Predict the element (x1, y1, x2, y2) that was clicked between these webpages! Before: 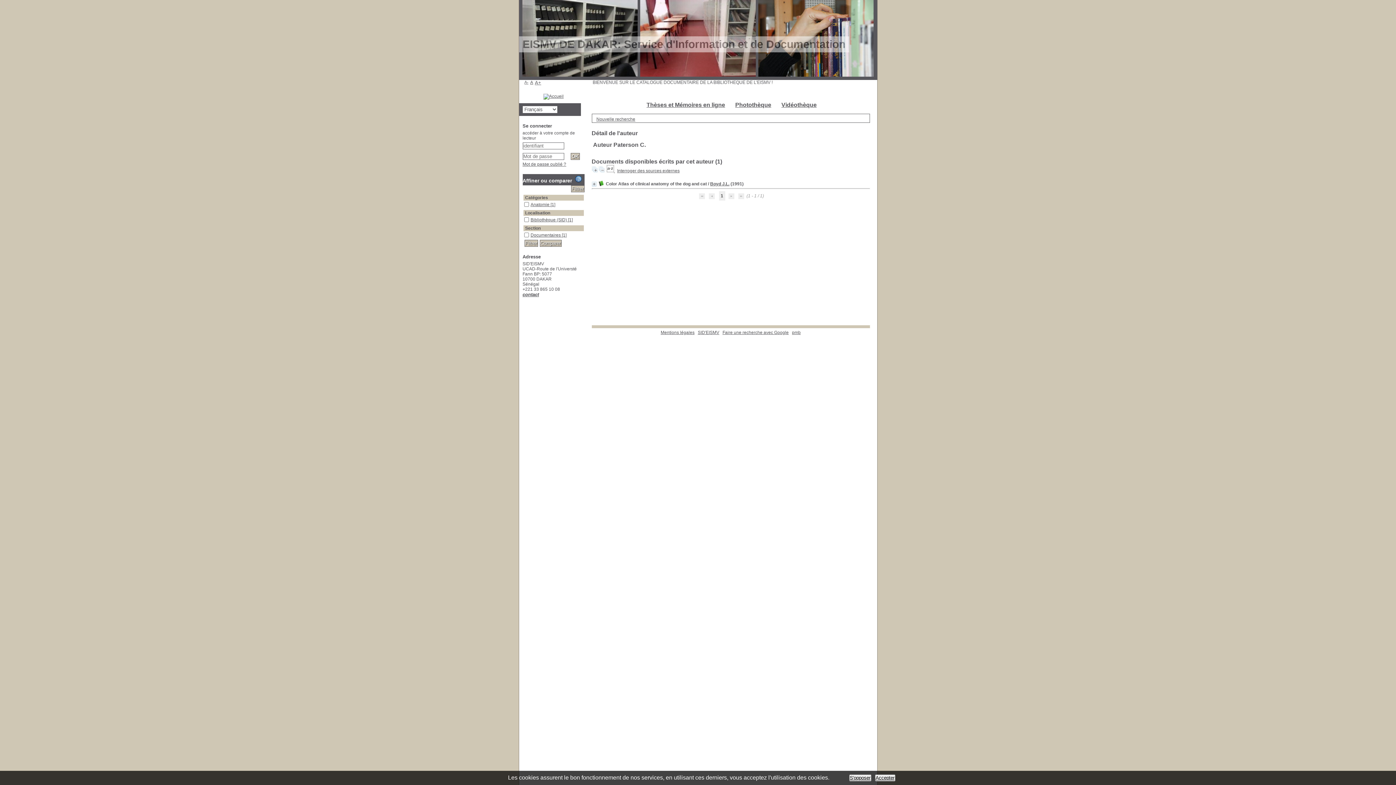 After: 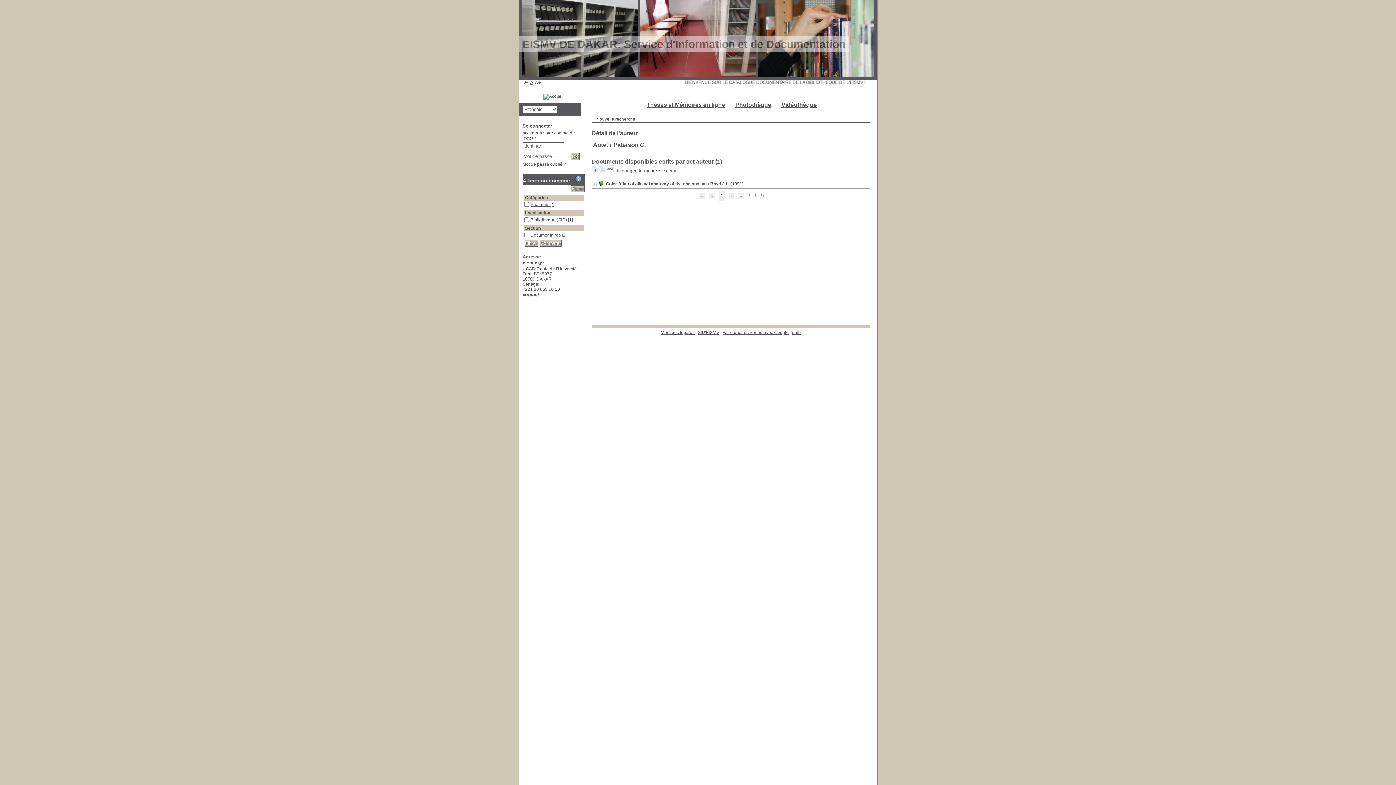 Action: label: S'opposer bbox: (849, 774, 871, 781)